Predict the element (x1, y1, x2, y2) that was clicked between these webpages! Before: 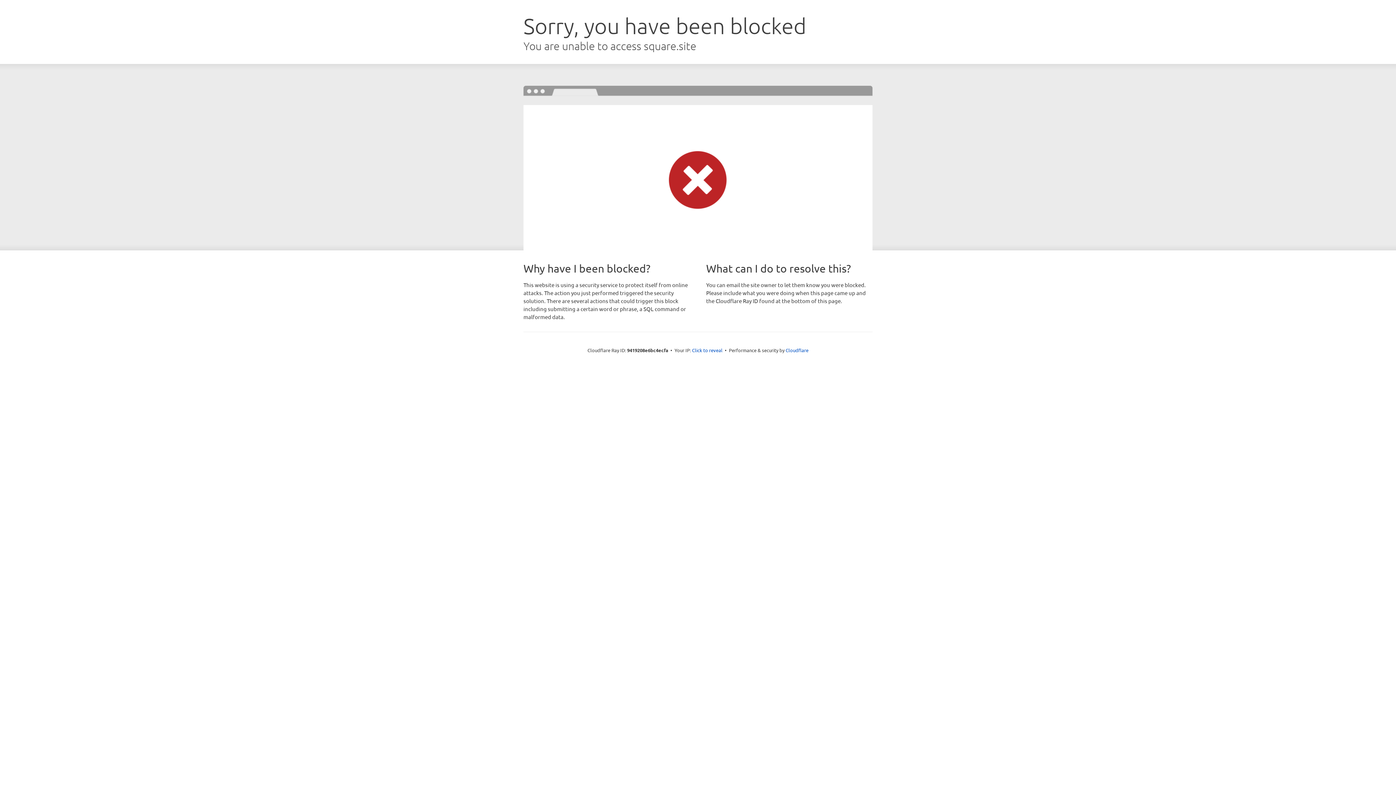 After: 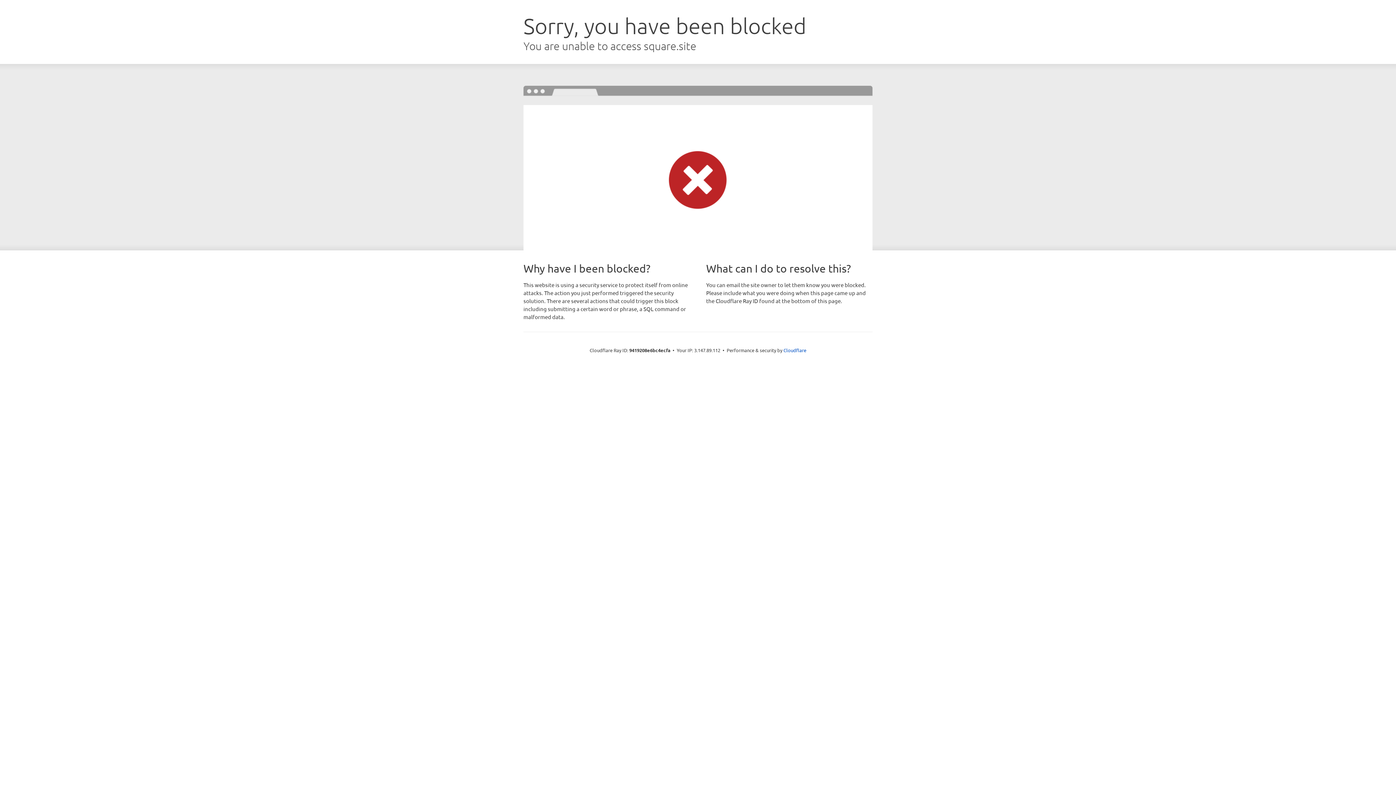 Action: bbox: (692, 346, 722, 353) label: Click to reveal